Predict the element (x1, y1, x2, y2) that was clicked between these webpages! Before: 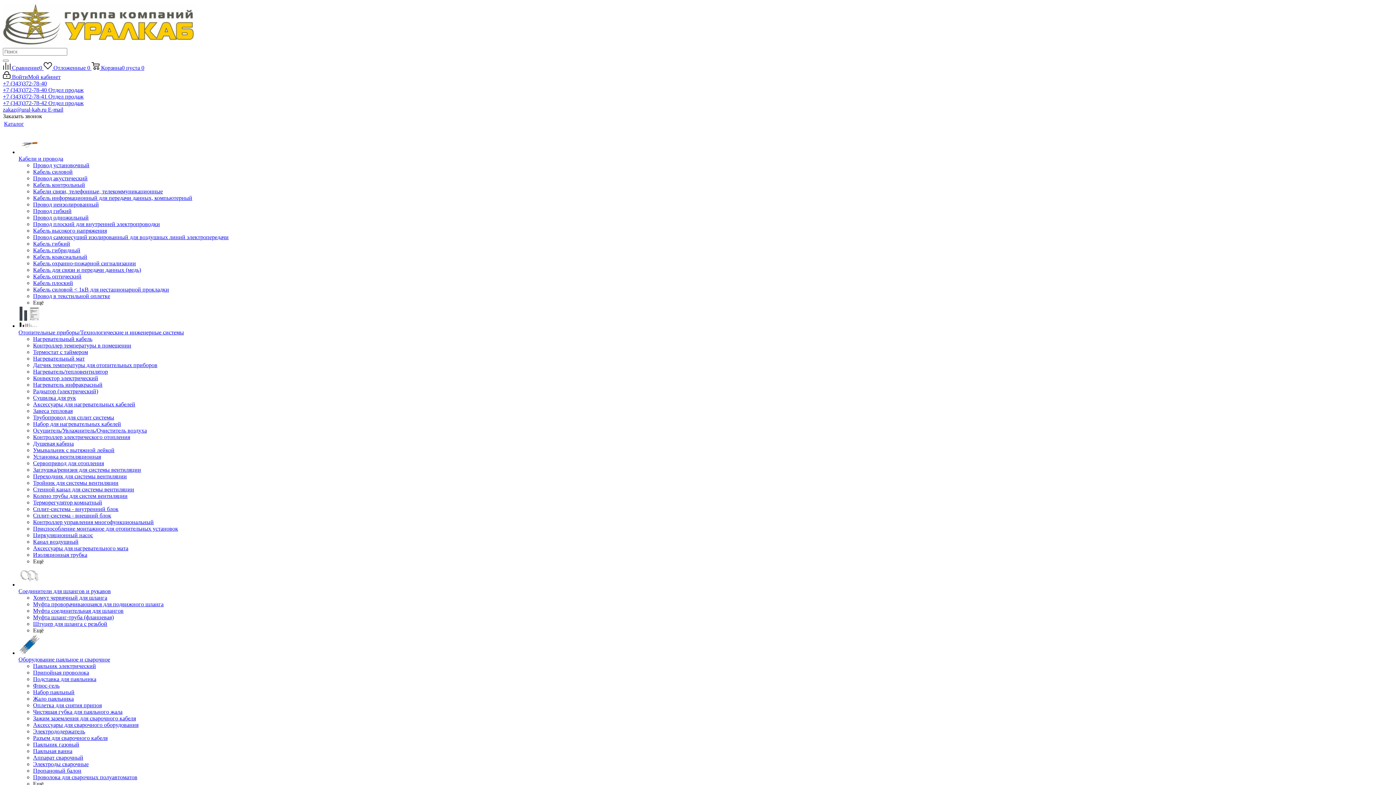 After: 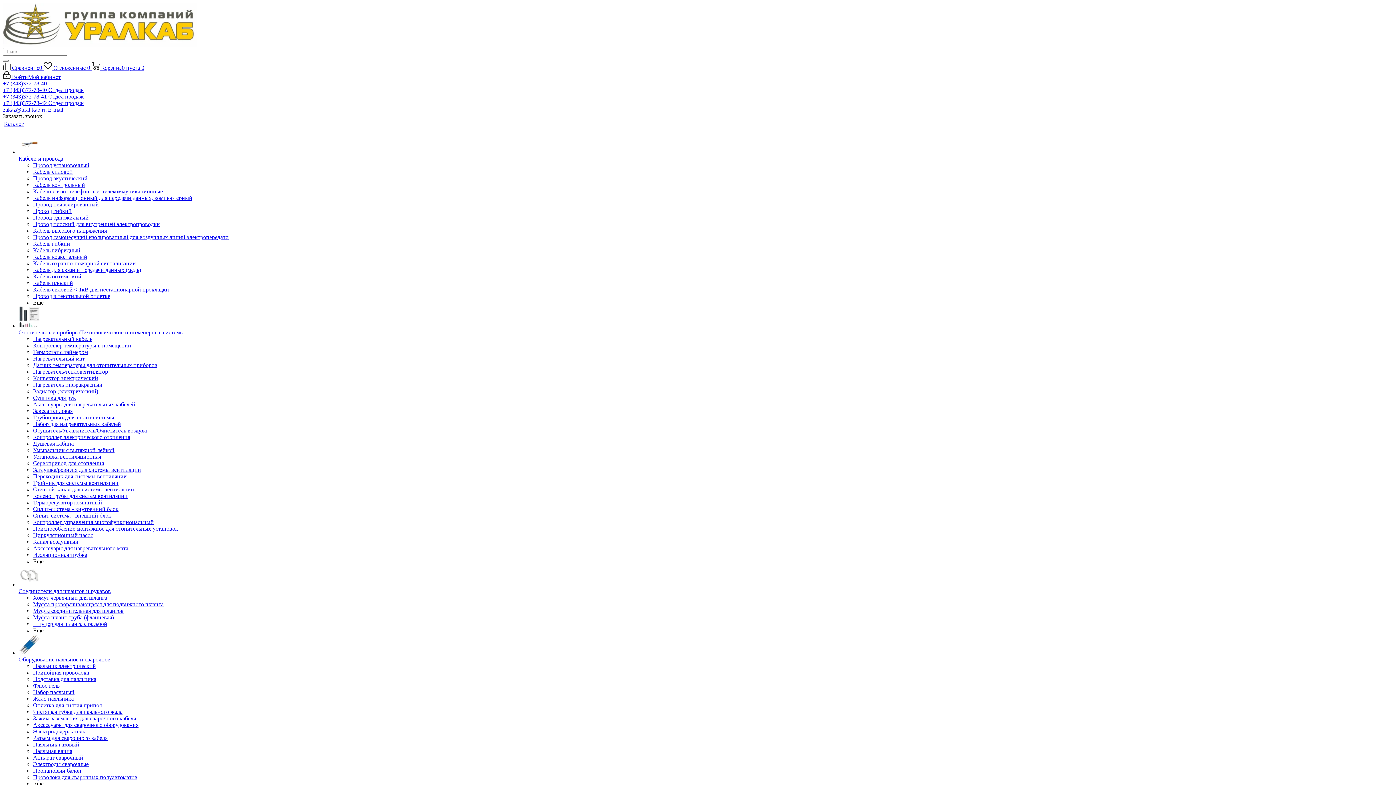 Action: label: Флюс-гель bbox: (33, 682, 59, 689)